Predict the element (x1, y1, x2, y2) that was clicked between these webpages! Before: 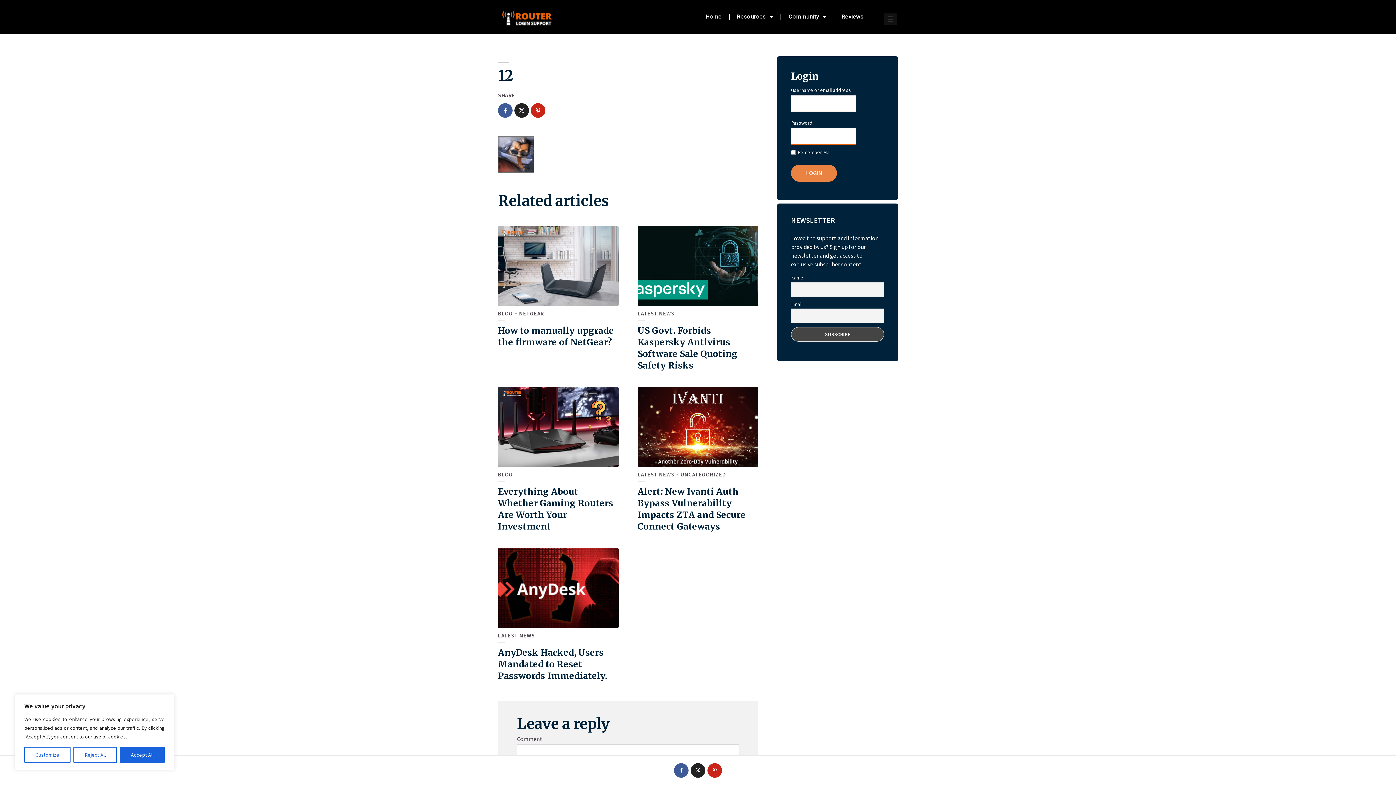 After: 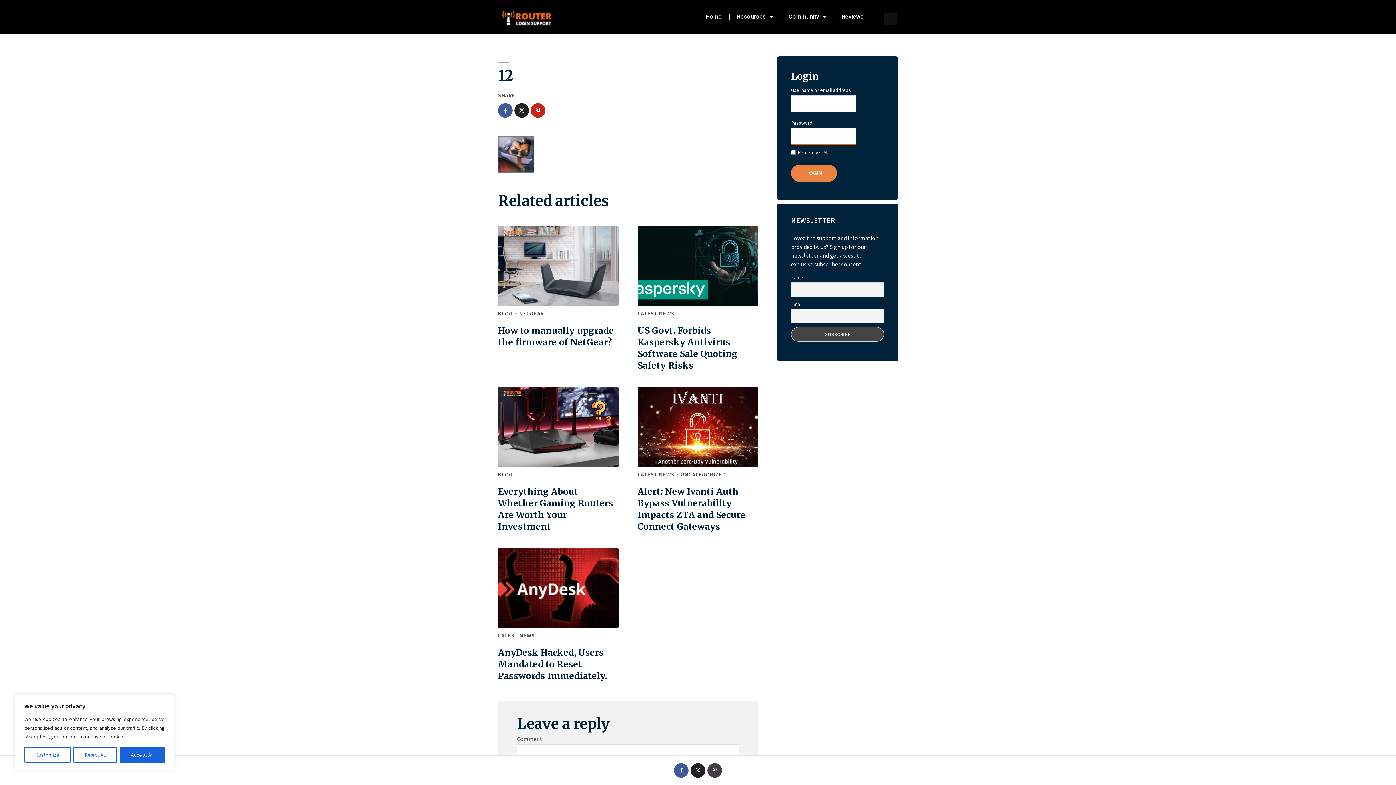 Action: bbox: (707, 763, 722, 778)